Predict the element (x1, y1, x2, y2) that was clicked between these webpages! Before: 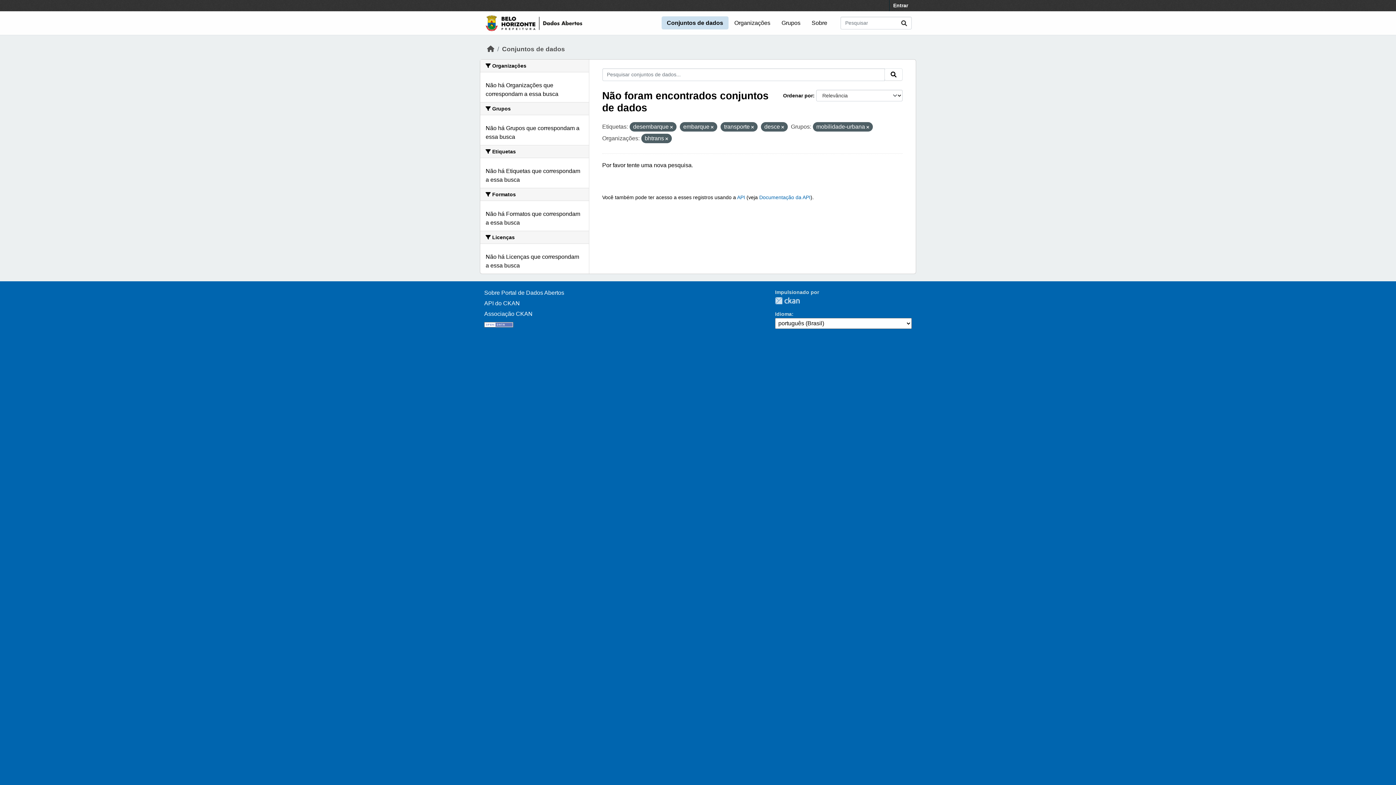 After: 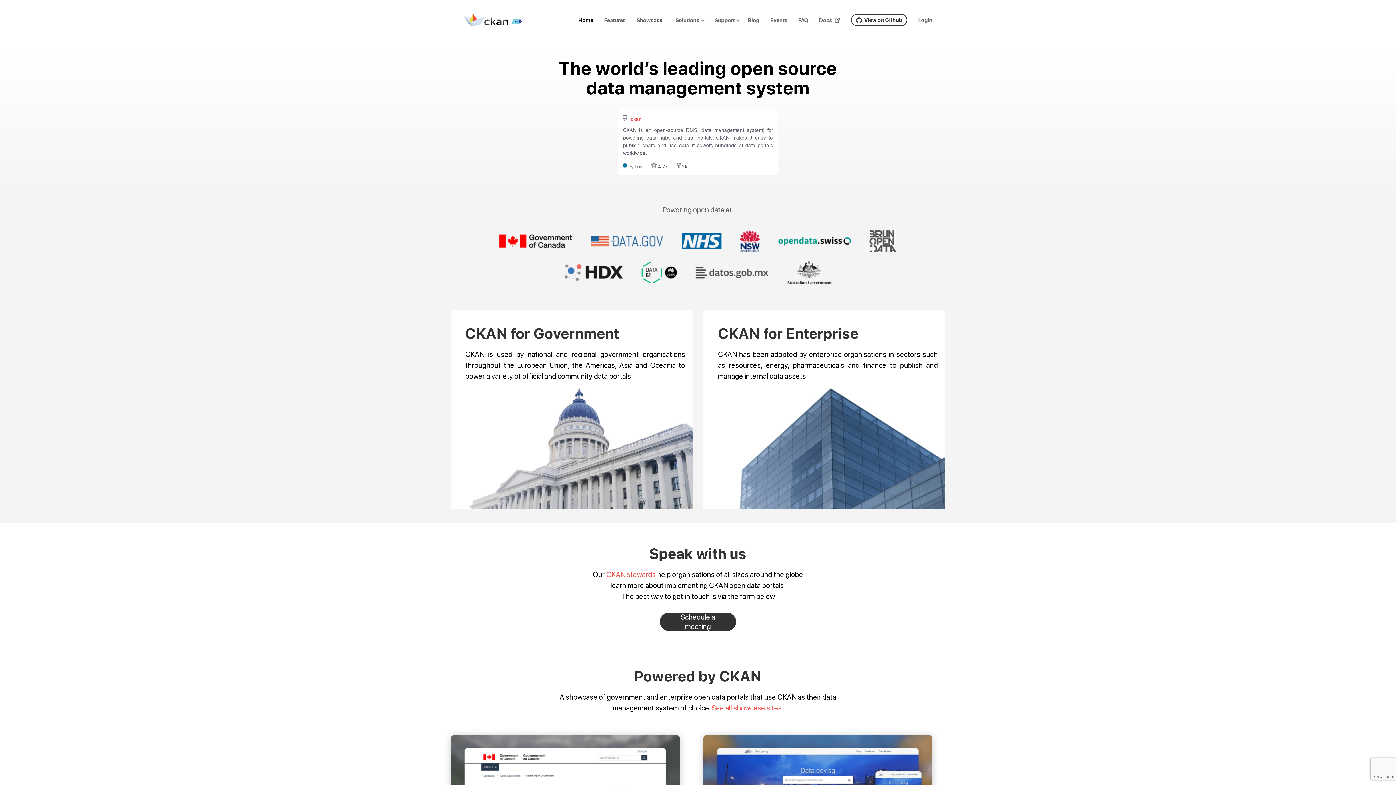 Action: label: CKAN bbox: (775, 297, 800, 304)